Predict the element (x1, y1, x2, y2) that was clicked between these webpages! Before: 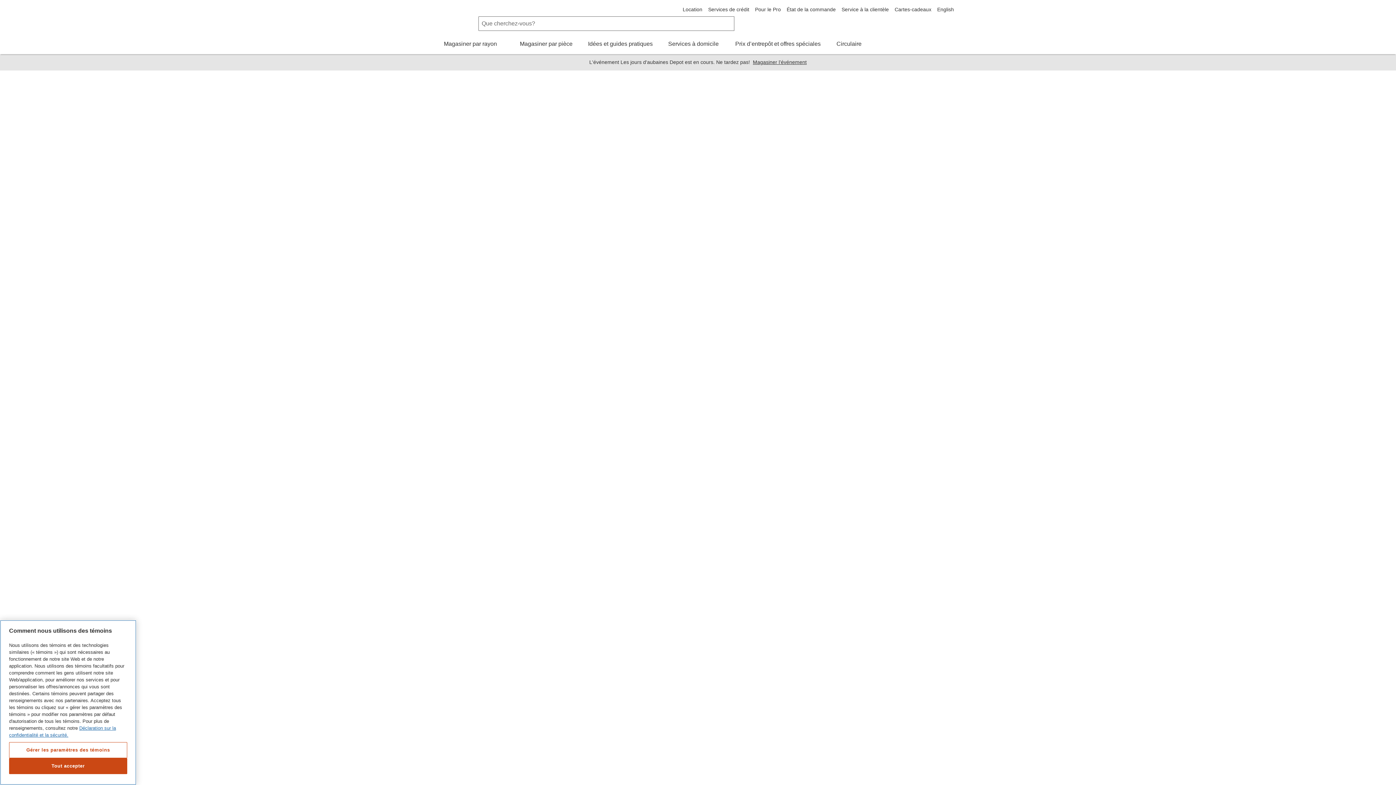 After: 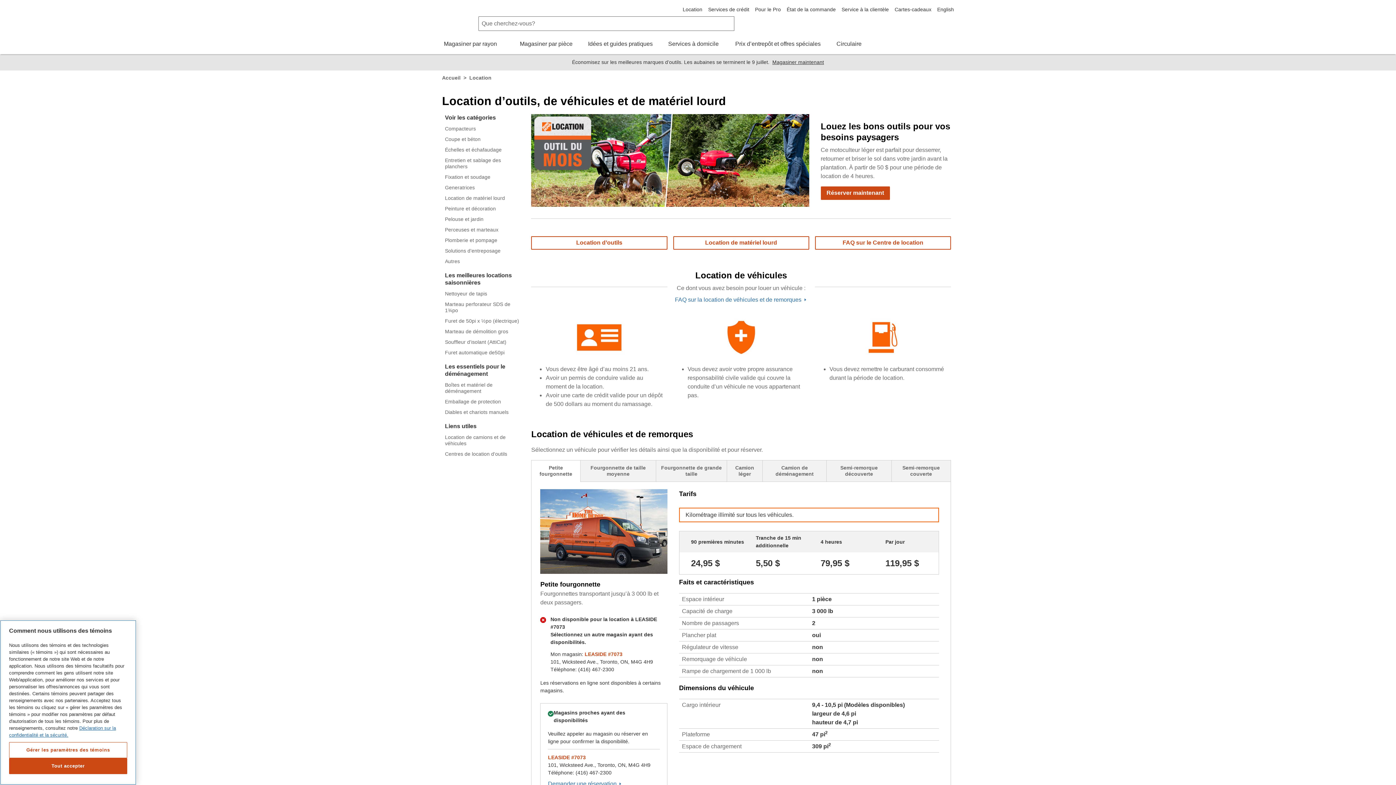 Action: label: Location bbox: (682, 6, 702, 12)